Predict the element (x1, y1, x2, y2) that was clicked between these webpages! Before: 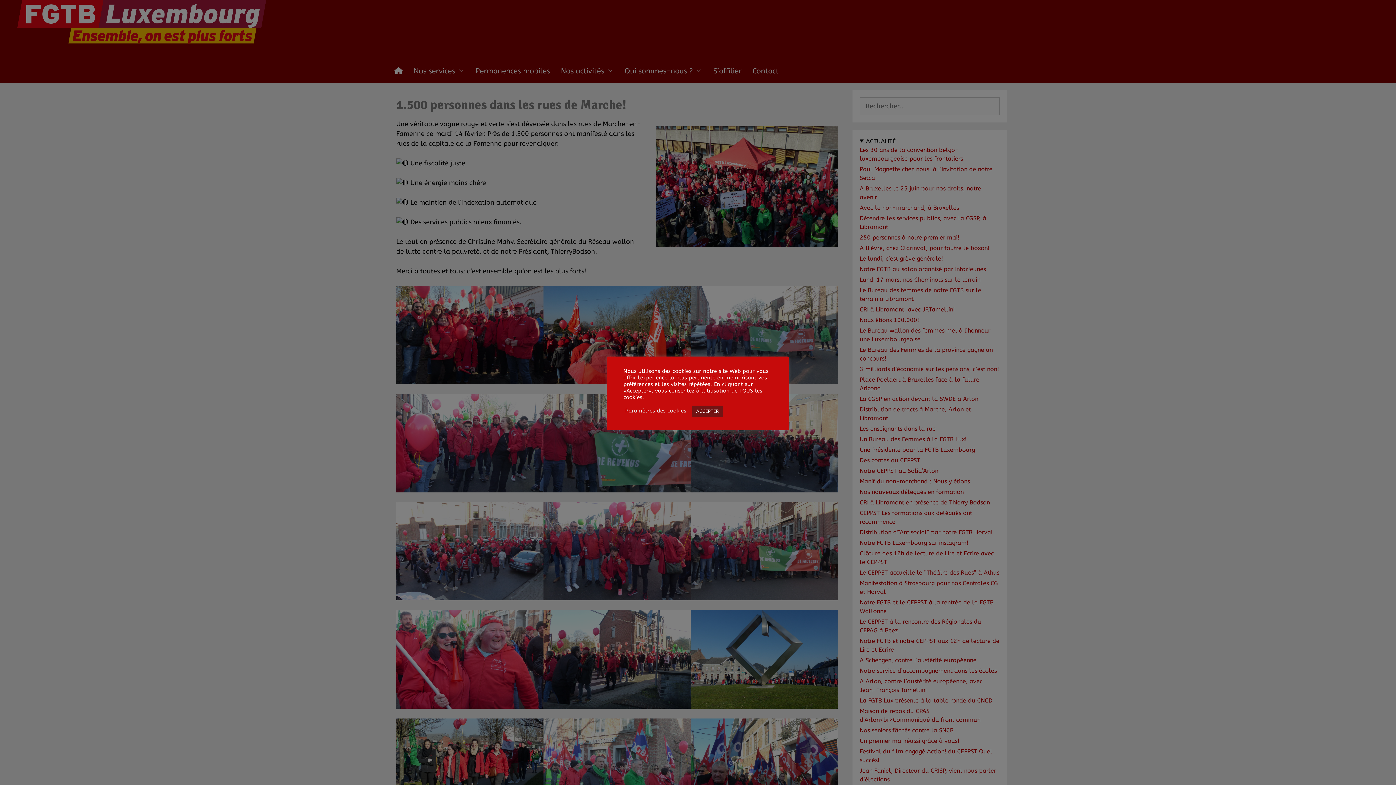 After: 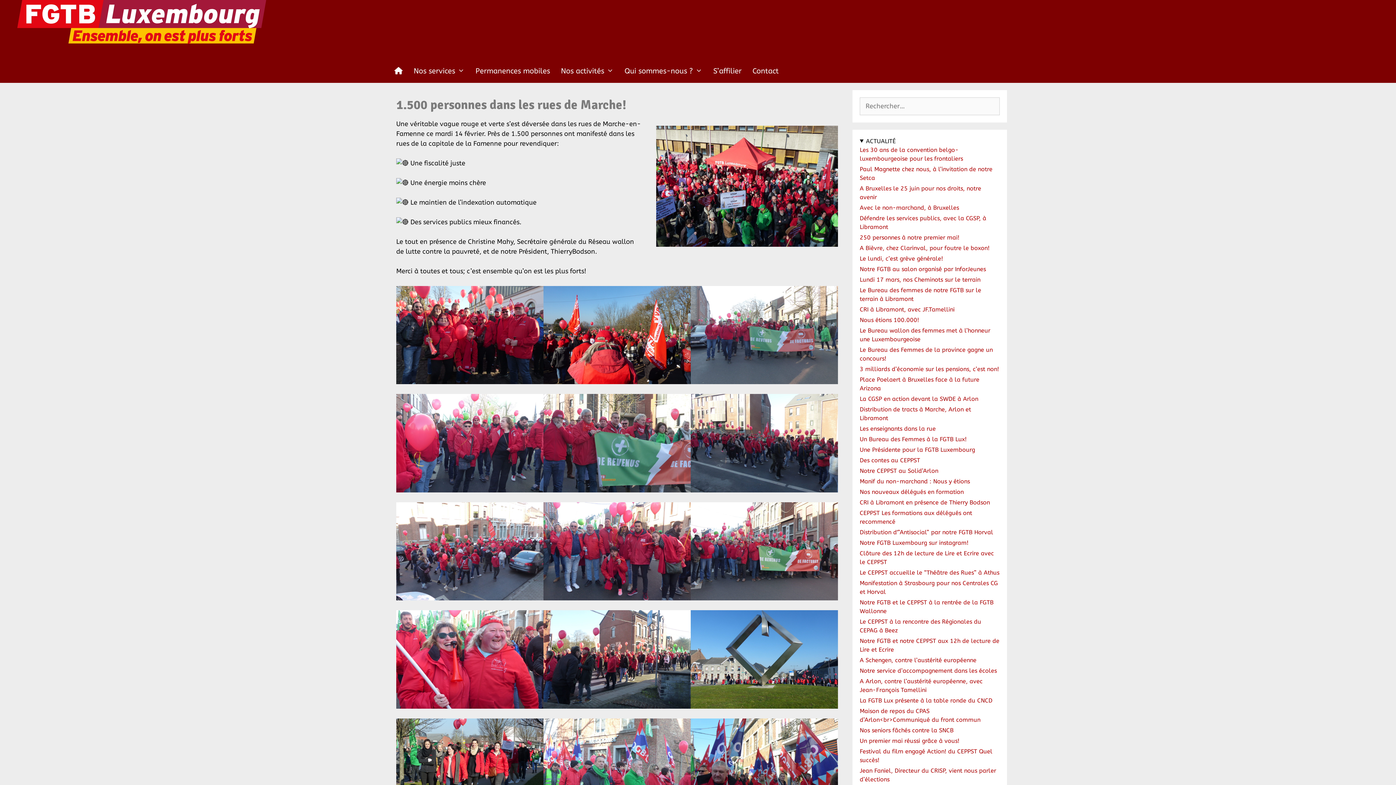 Action: label: ACCEPTER bbox: (692, 405, 723, 416)